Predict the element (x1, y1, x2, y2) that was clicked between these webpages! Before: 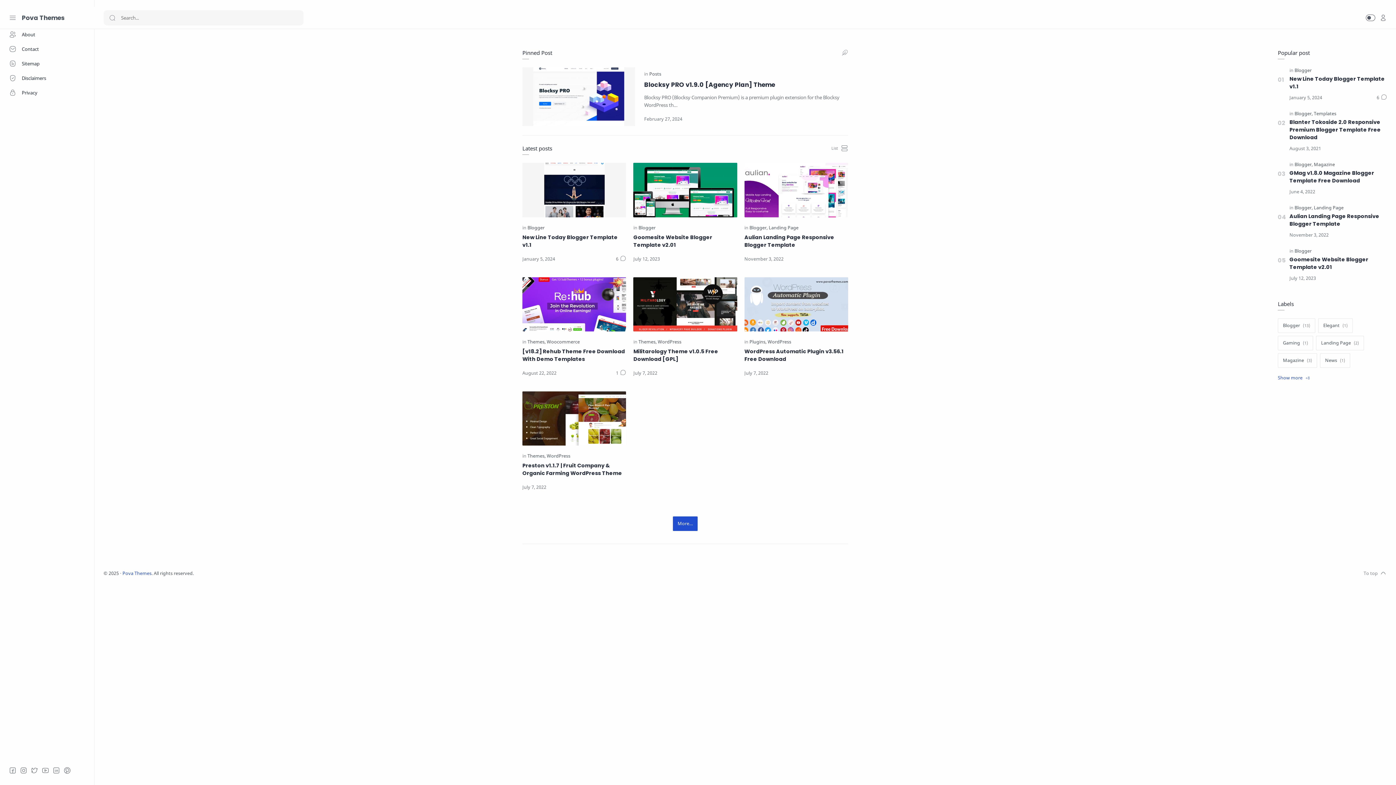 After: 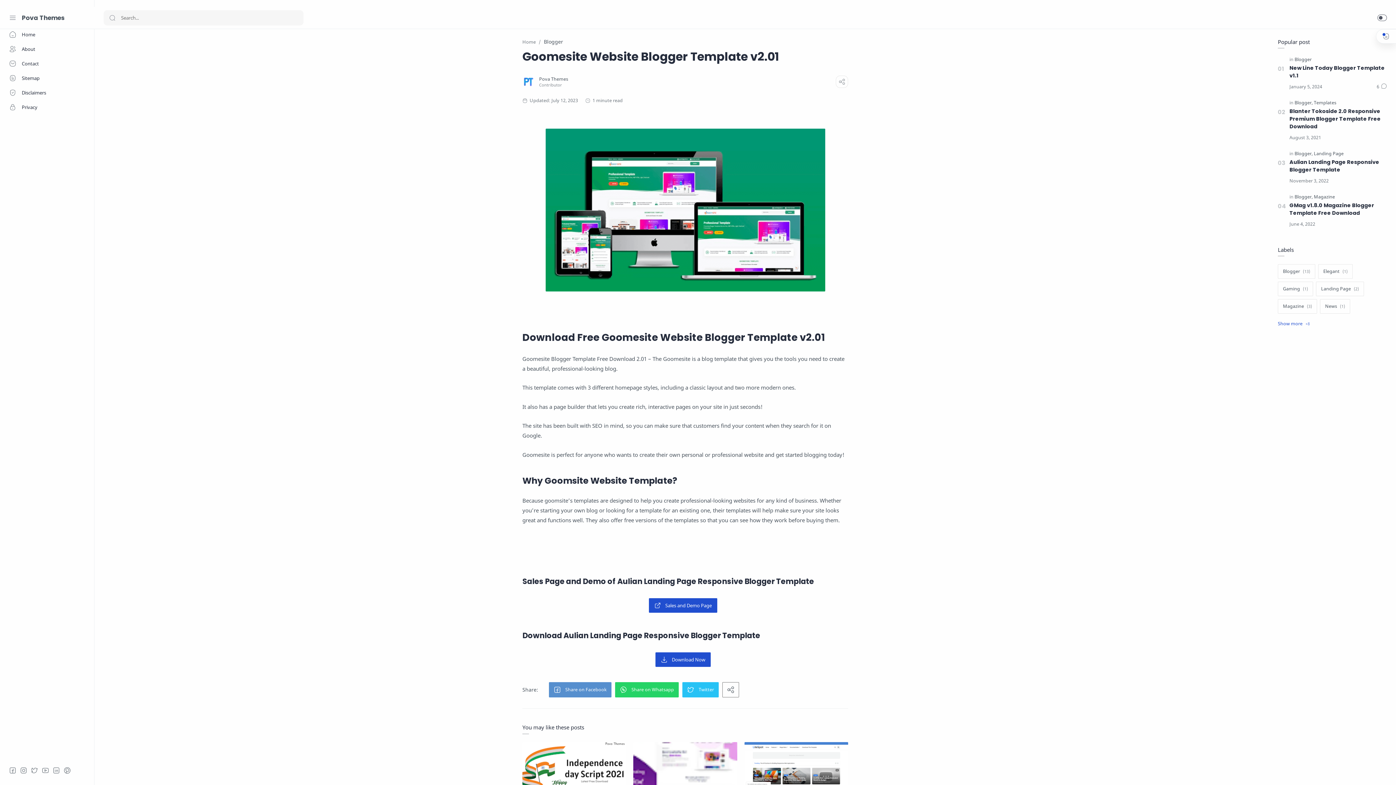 Action: bbox: (633, 233, 737, 248) label: Goomesite Website Blogger Template v2.01